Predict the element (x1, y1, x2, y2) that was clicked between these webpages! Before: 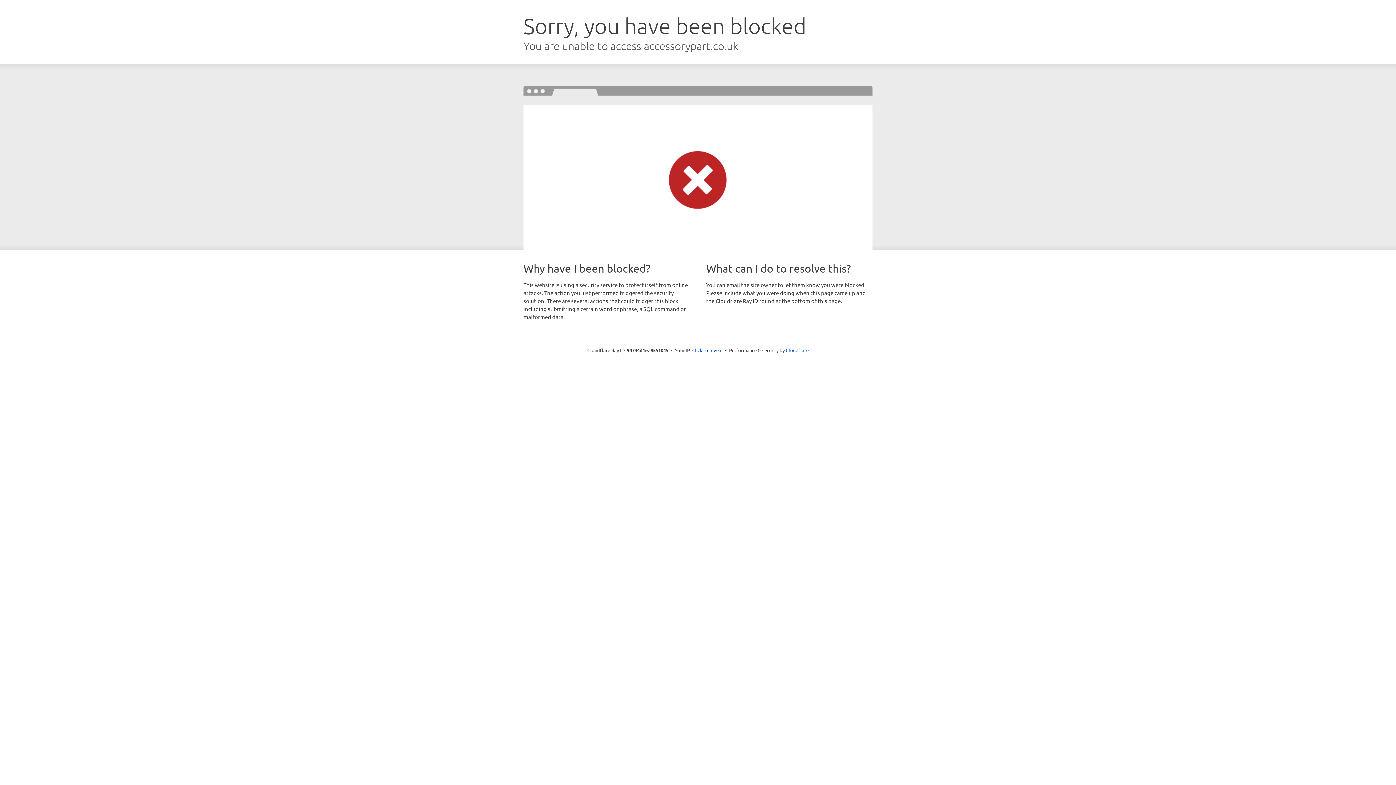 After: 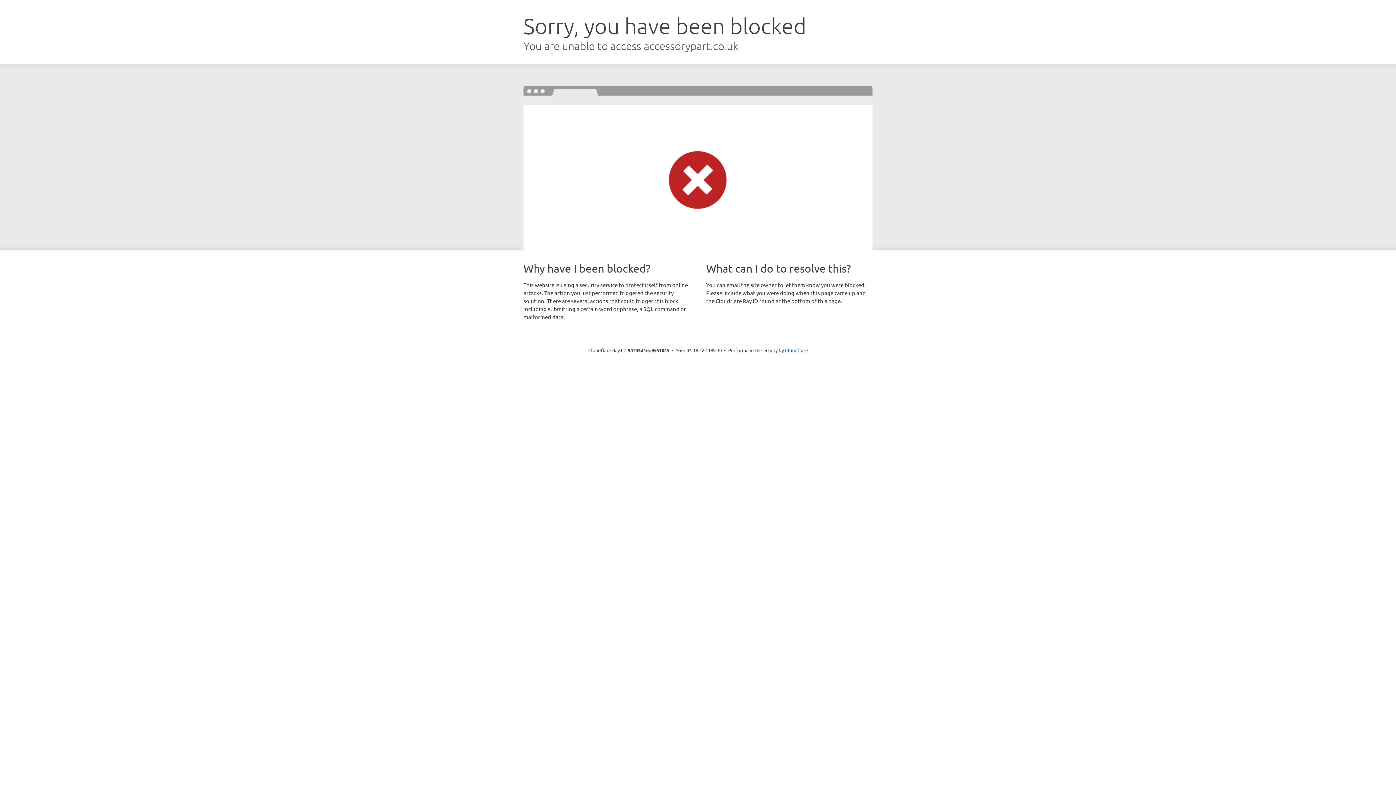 Action: bbox: (692, 346, 722, 353) label: Click to reveal